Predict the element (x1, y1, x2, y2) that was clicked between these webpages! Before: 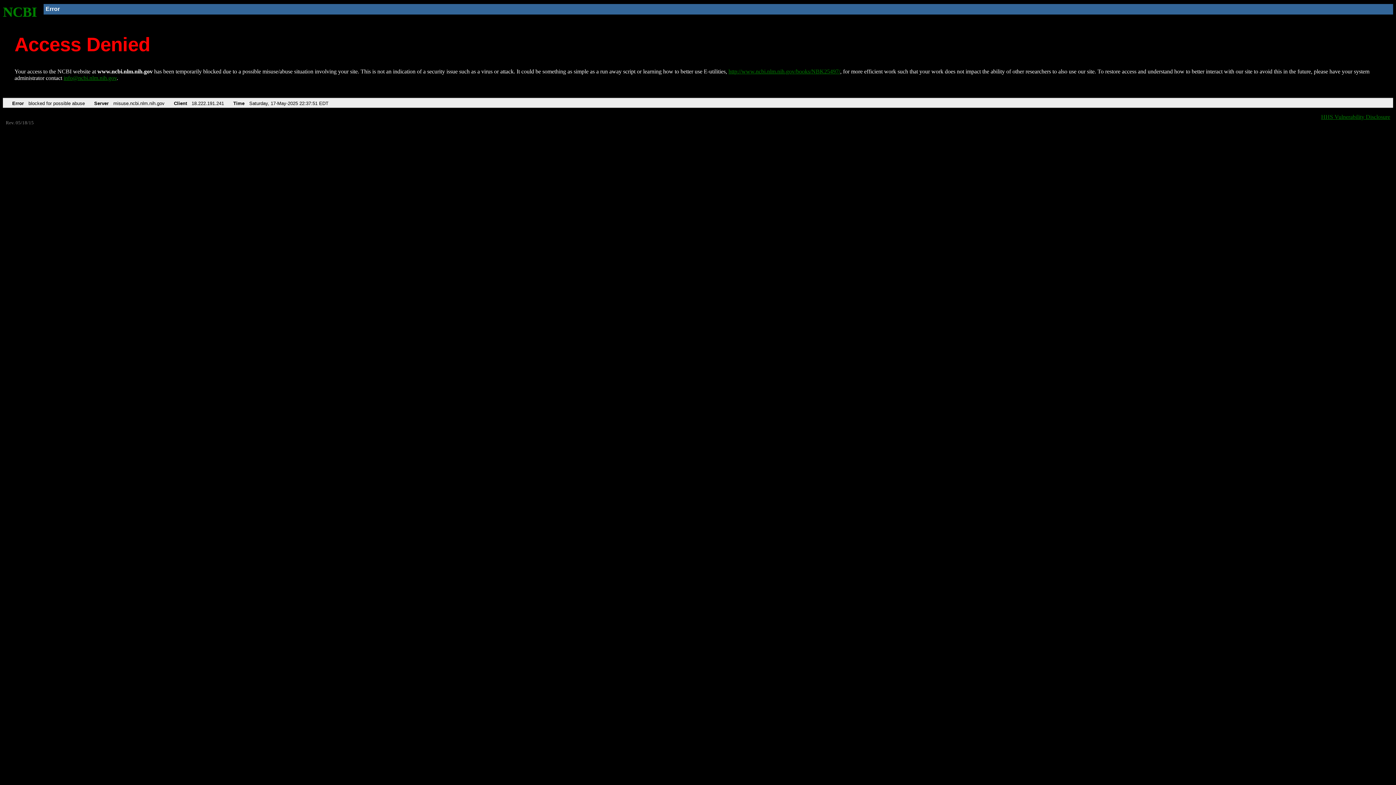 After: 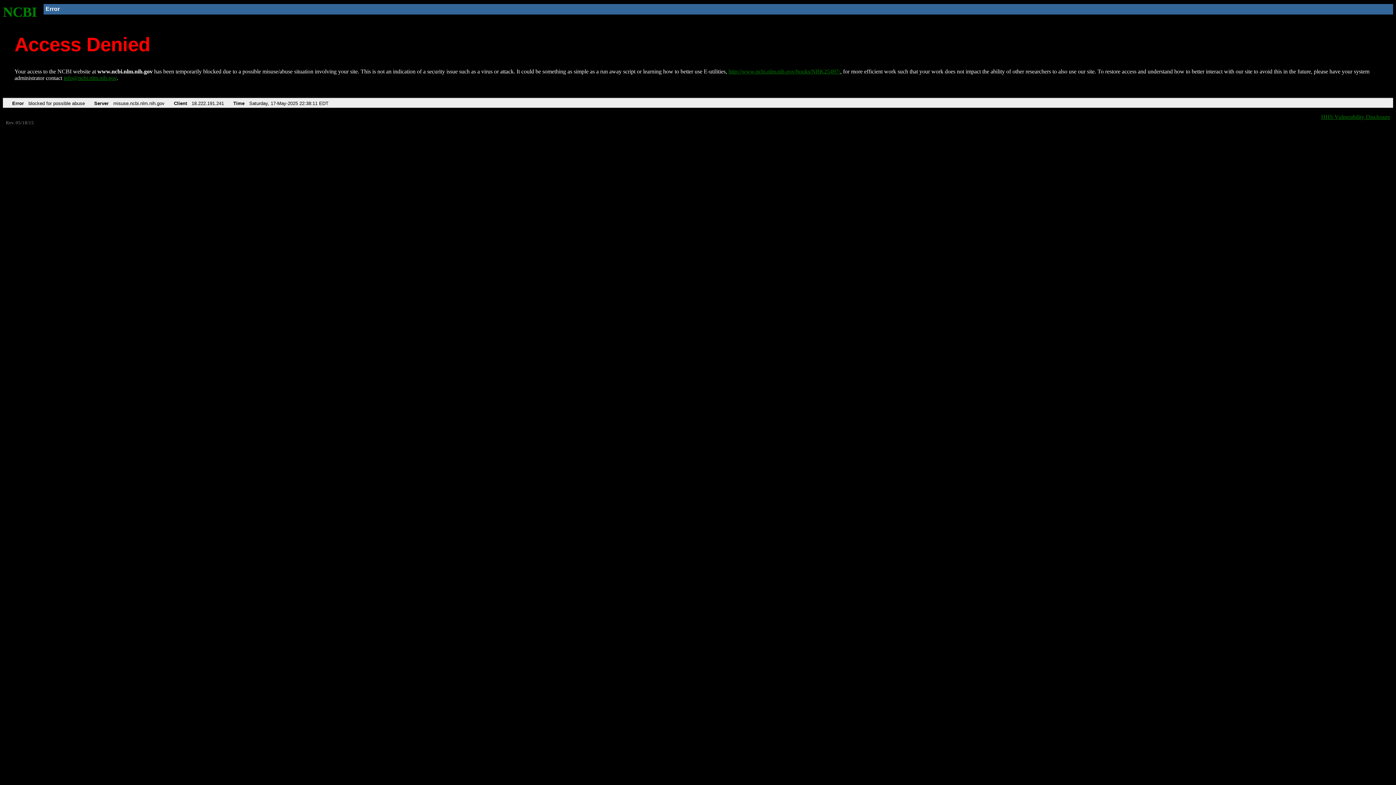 Action: bbox: (2, 4, 37, 19) label: NCBI